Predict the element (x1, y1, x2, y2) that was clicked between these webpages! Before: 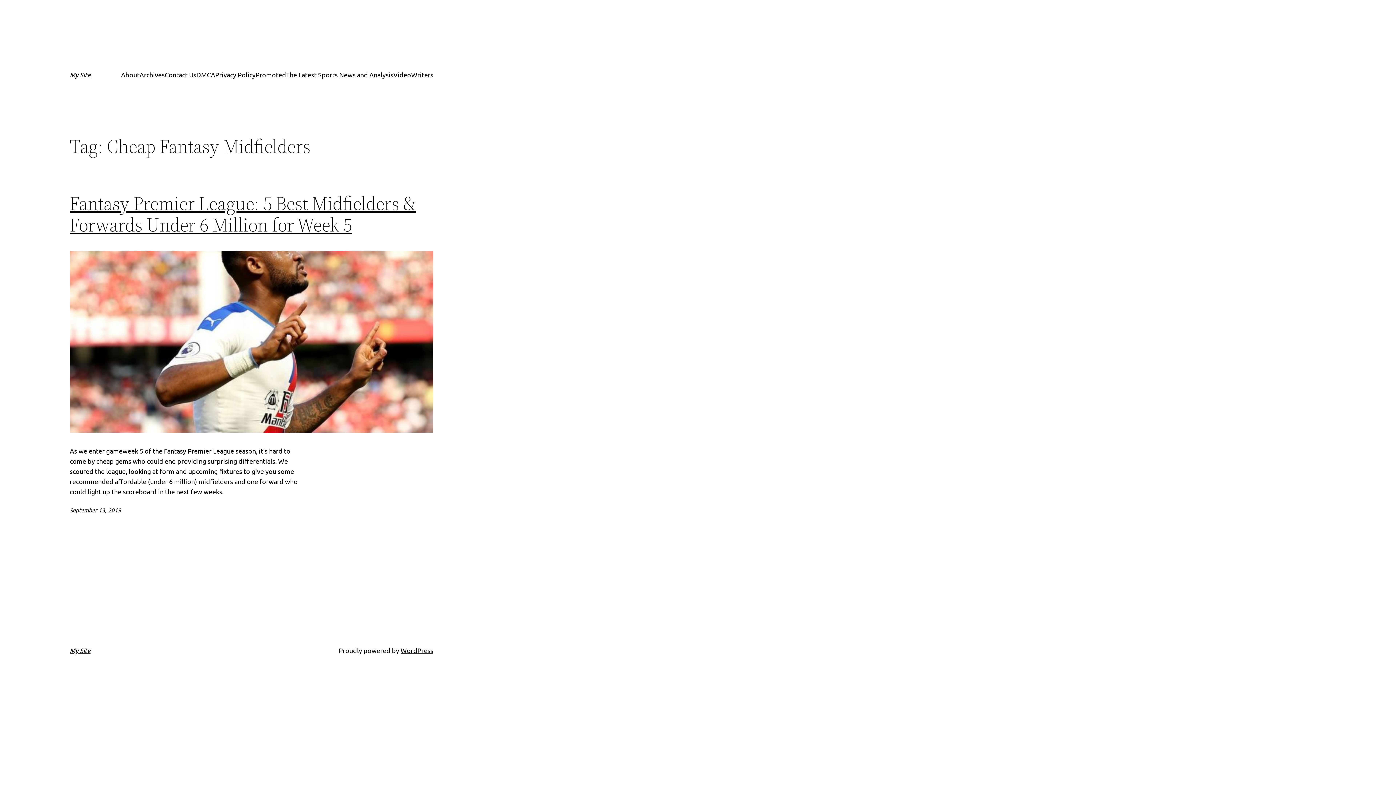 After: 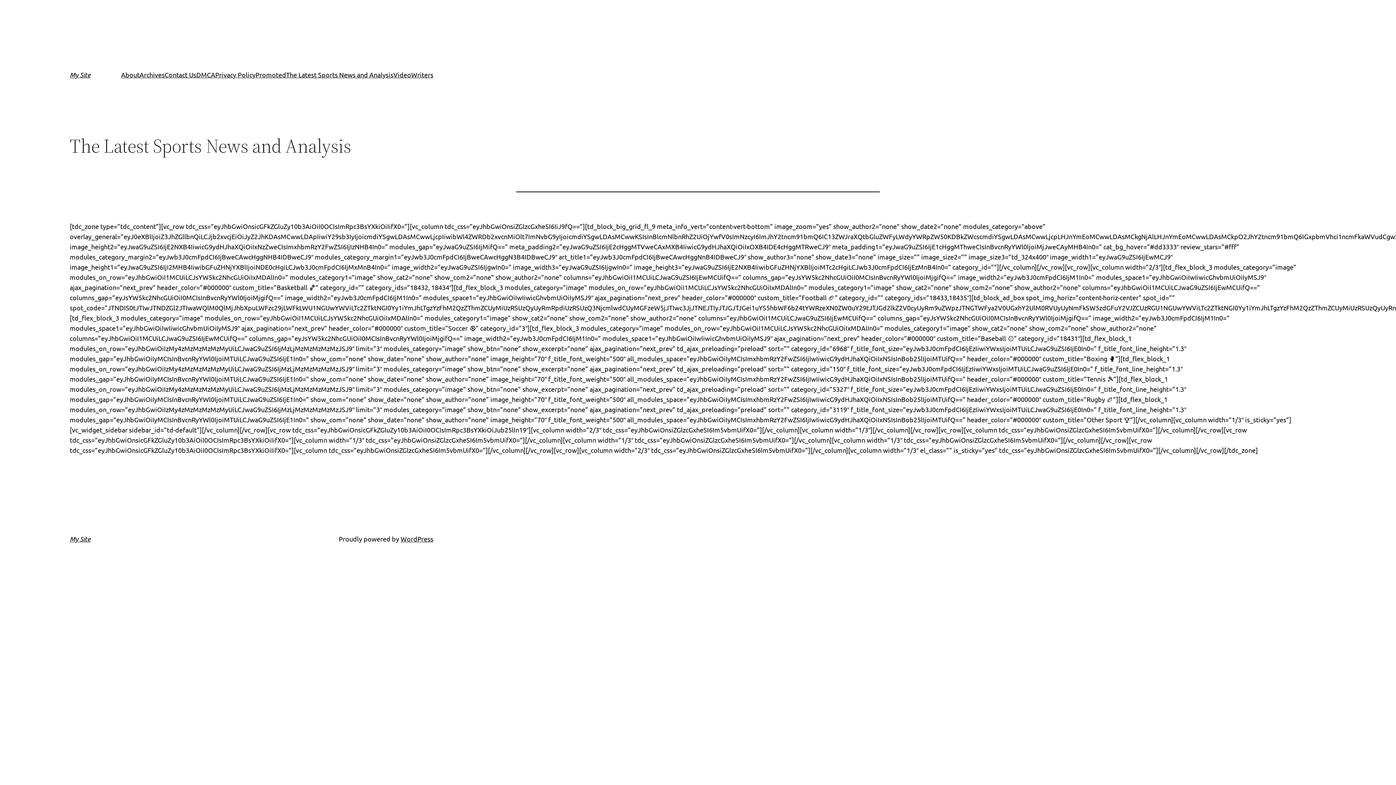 Action: bbox: (286, 69, 393, 80) label: The Latest Sports News and Analysis